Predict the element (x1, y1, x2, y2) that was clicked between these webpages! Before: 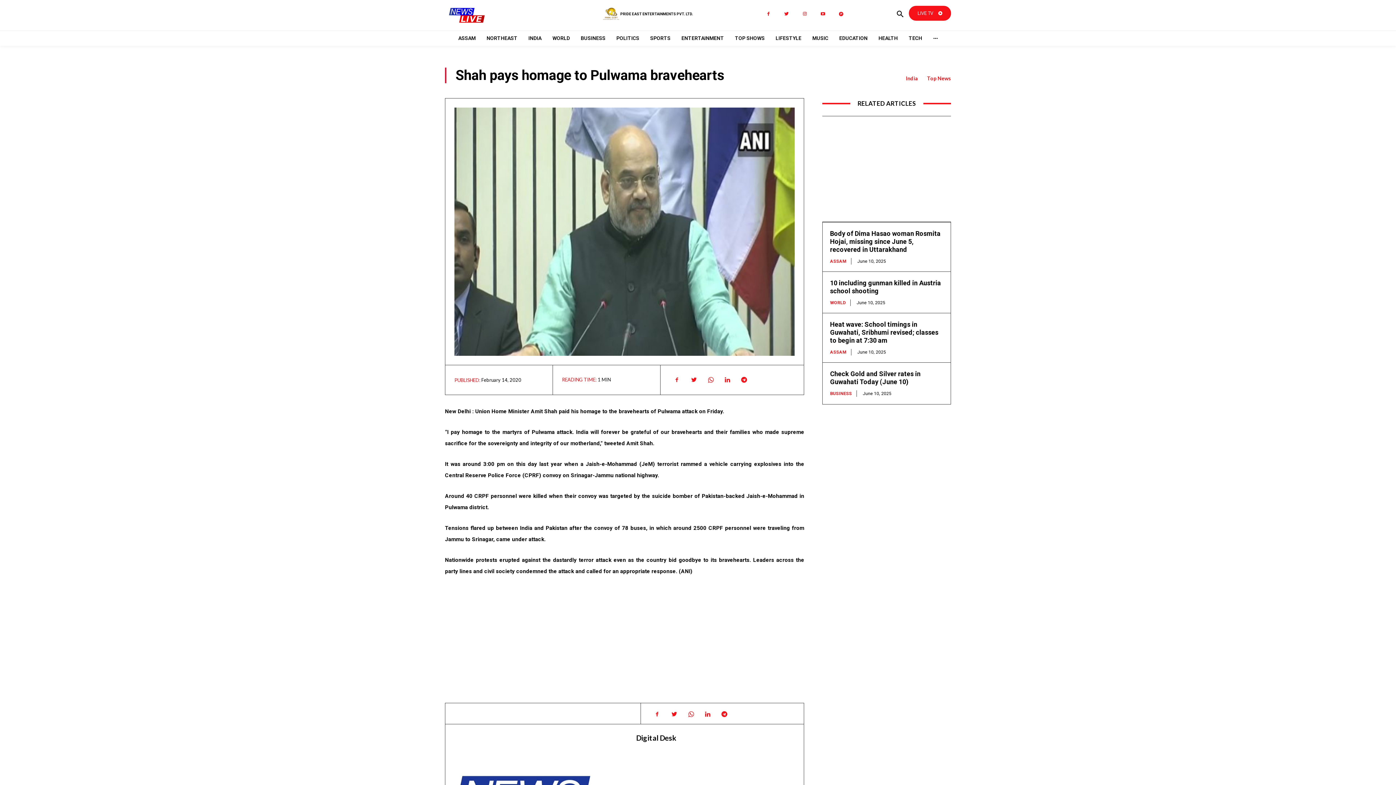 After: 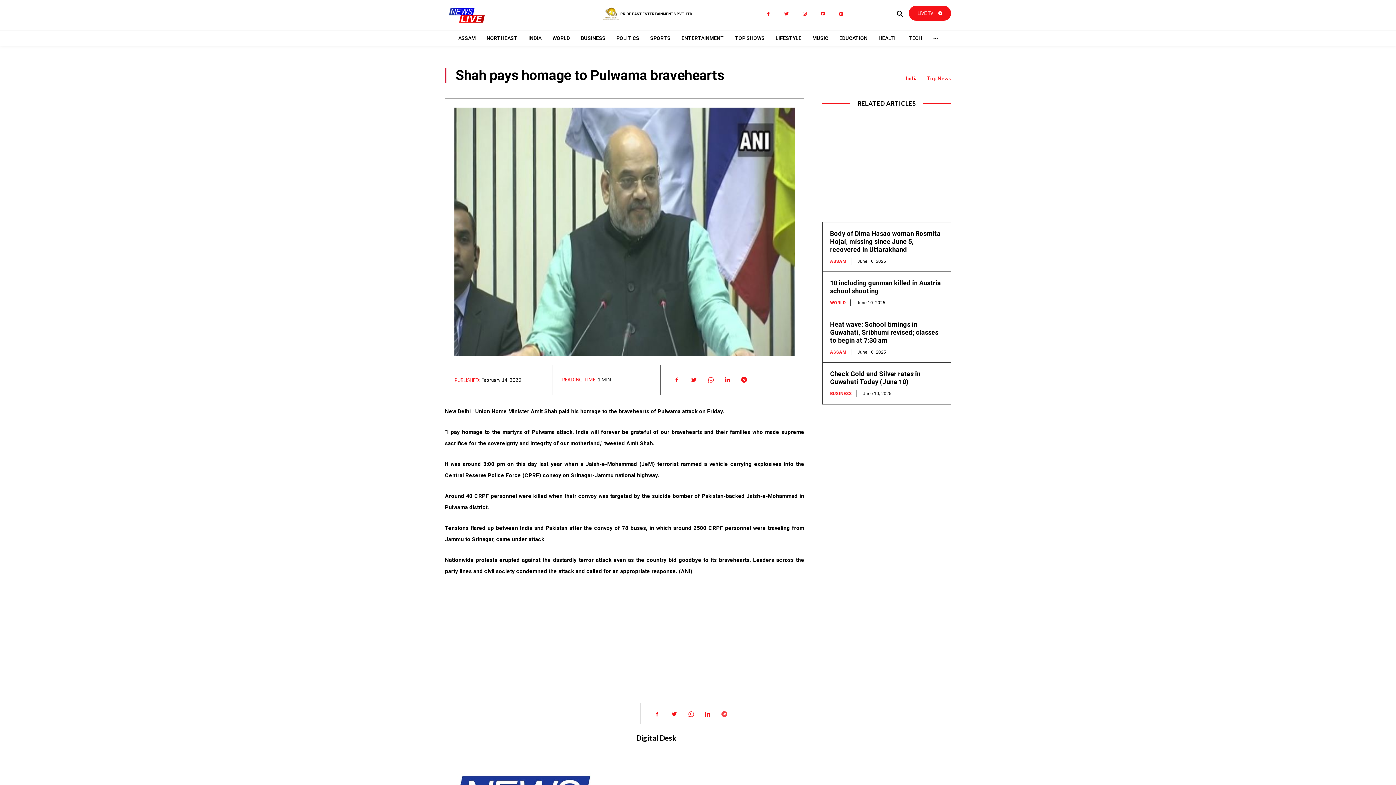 Action: bbox: (716, 707, 731, 721)